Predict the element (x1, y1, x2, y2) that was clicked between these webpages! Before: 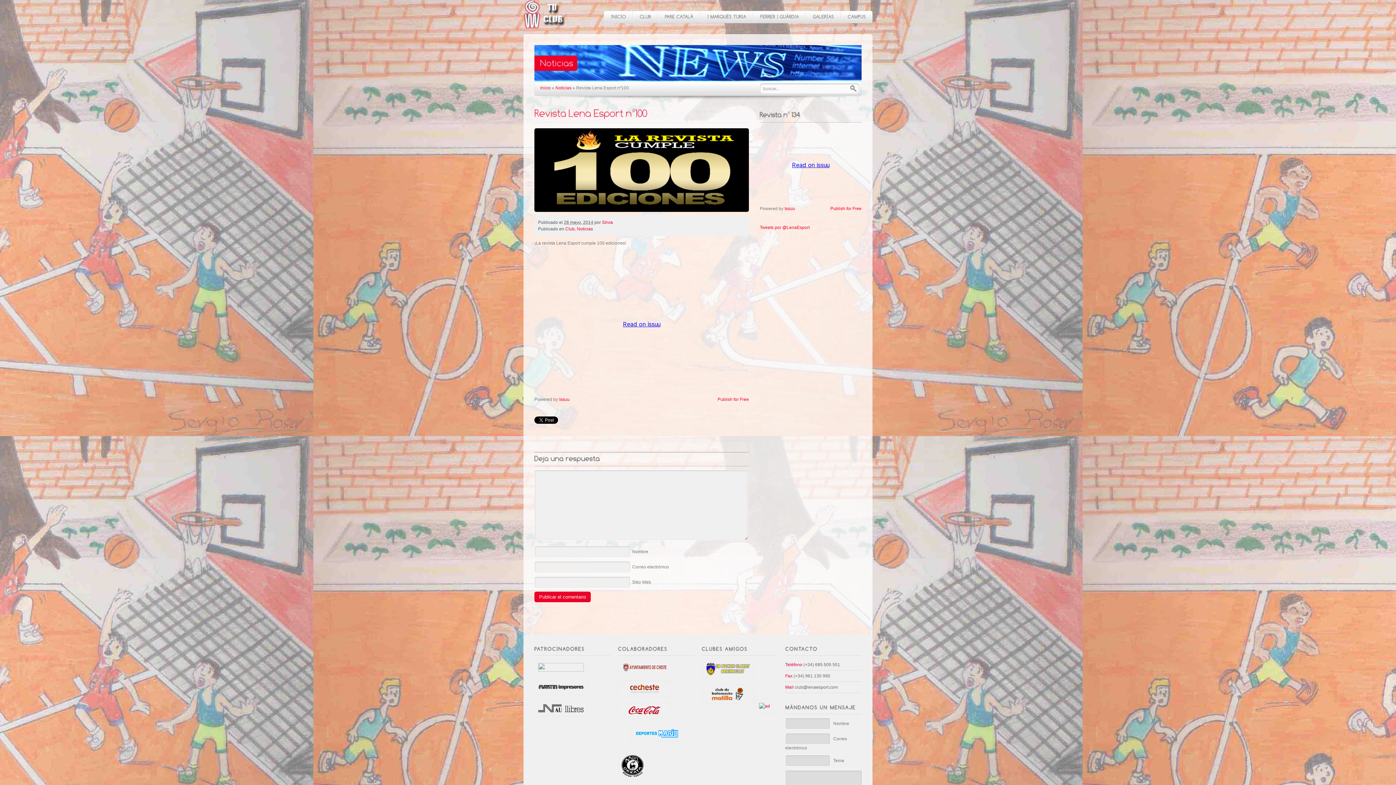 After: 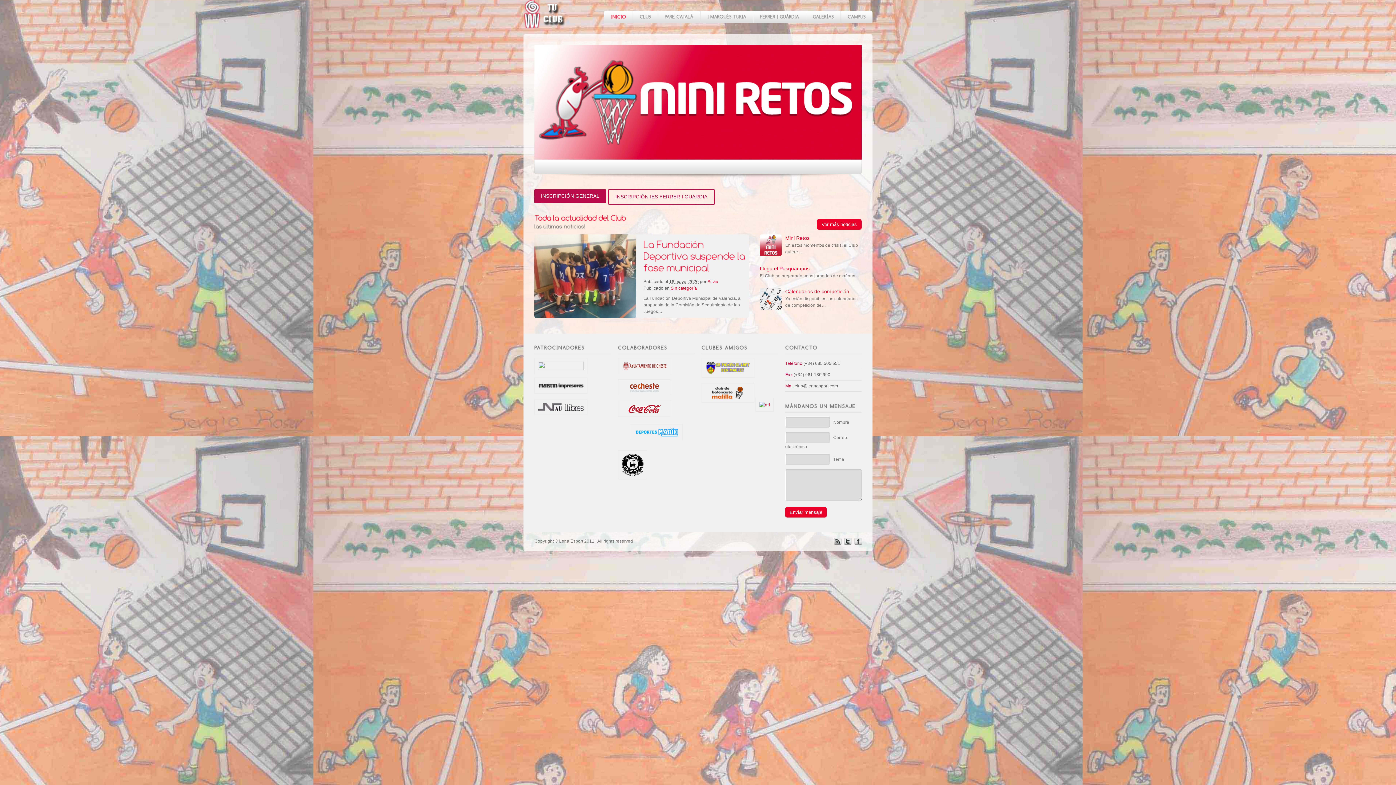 Action: bbox: (523, 18, 565, 30)